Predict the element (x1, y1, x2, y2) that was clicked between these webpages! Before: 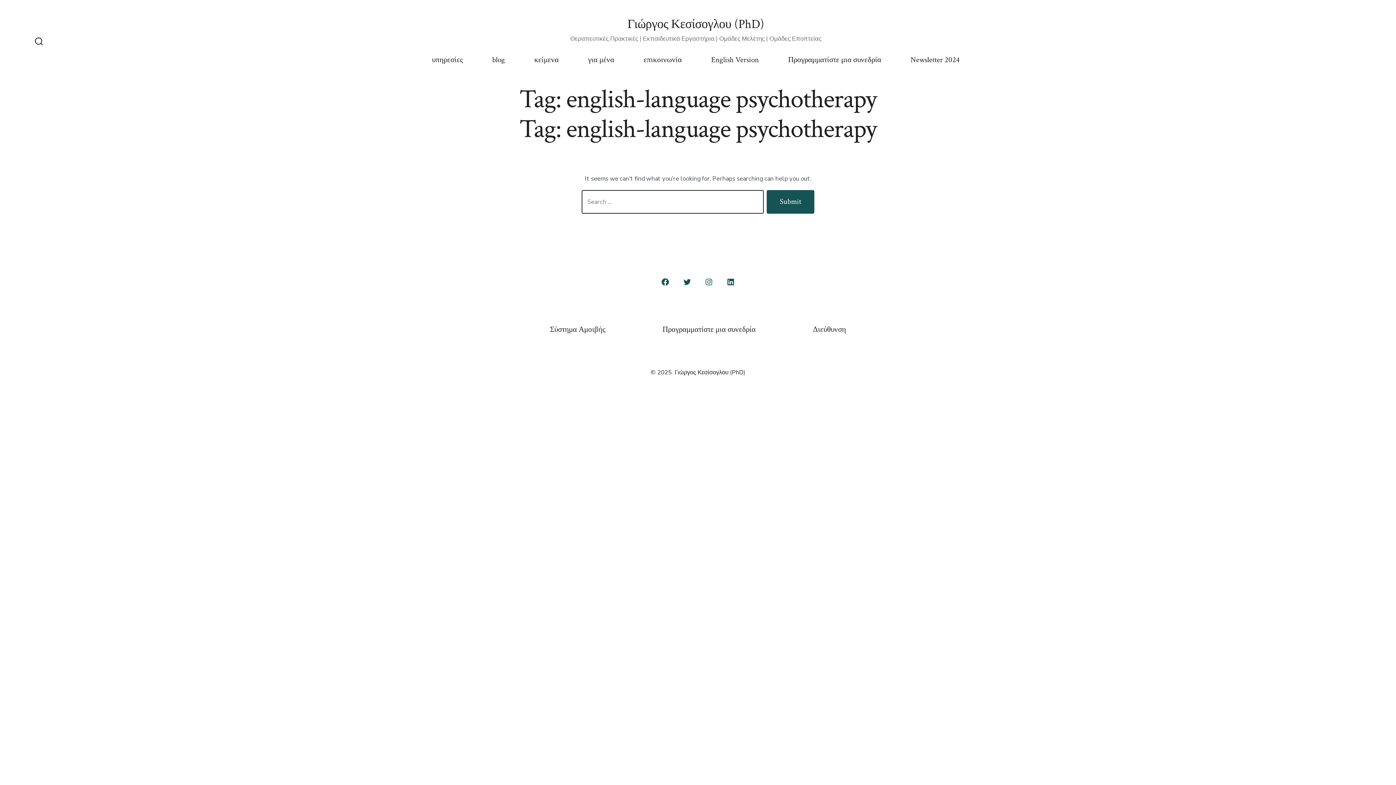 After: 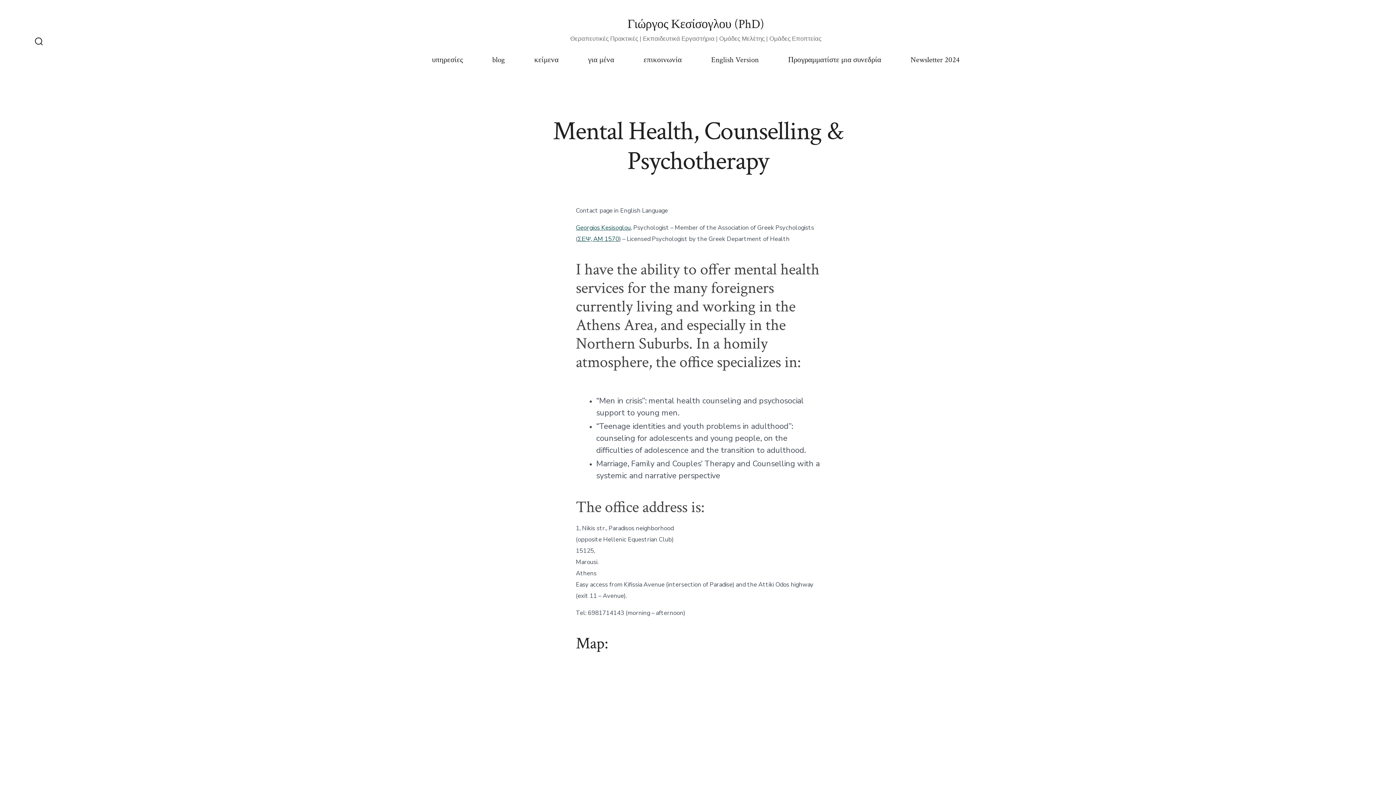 Action: label: English Version bbox: (711, 53, 758, 66)